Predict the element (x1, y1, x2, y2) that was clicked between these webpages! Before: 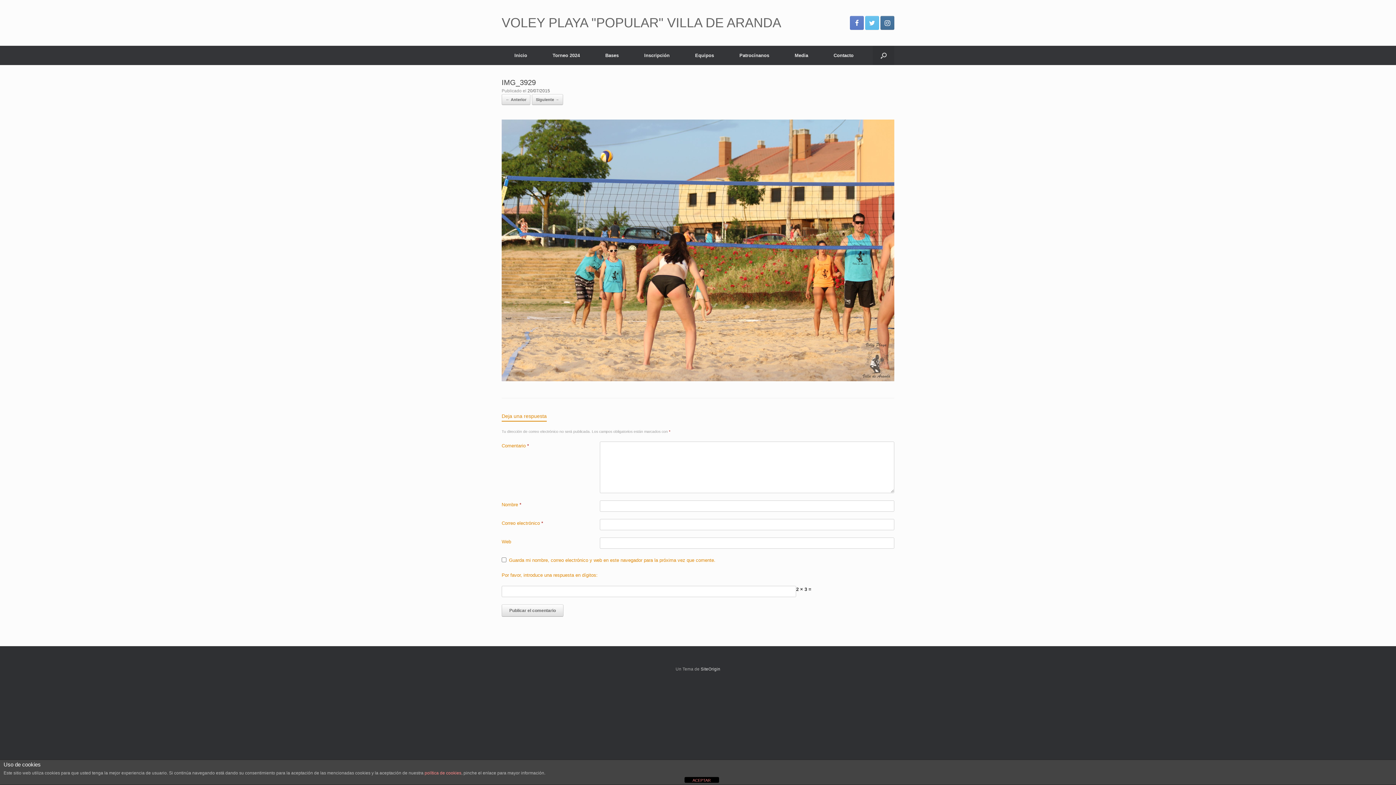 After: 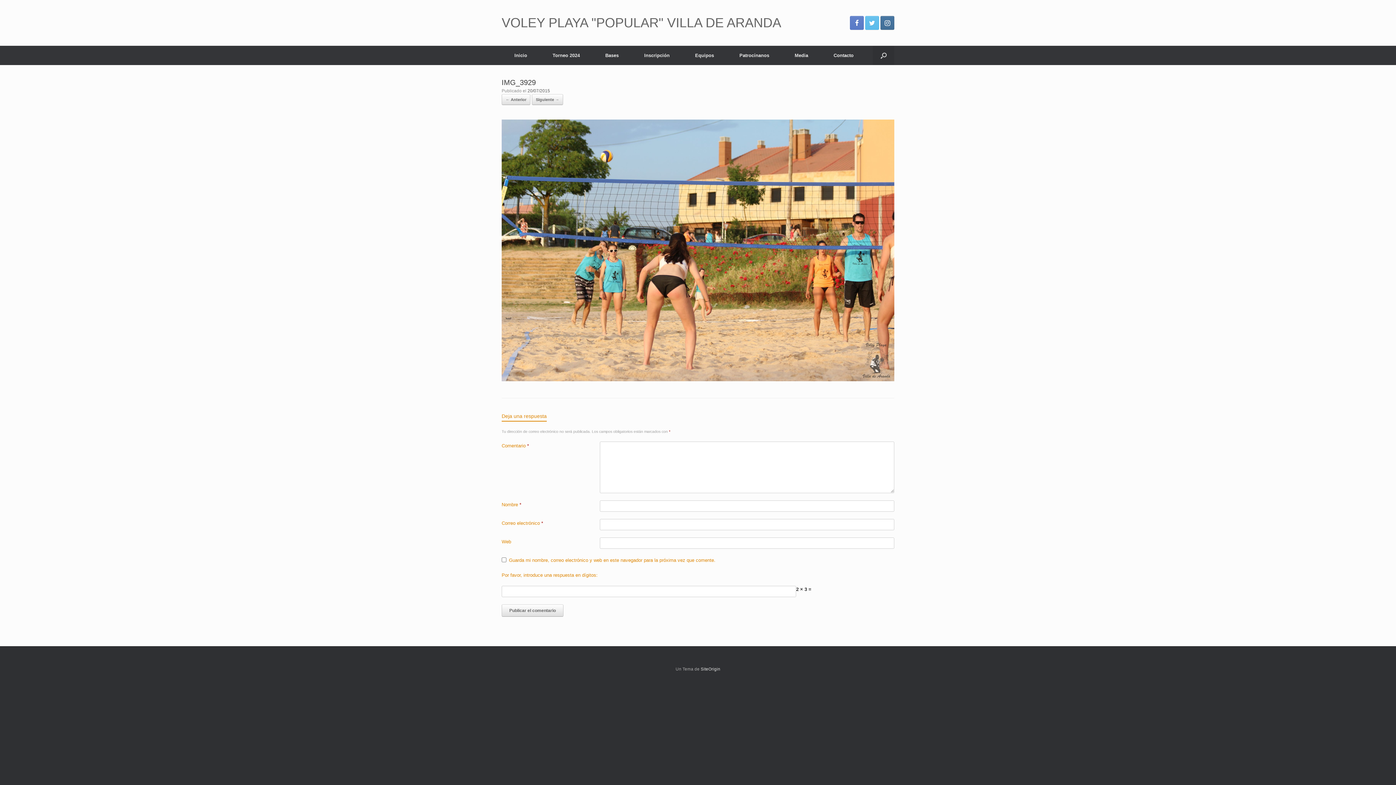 Action: label: ACEPTAR bbox: (684, 777, 719, 783)